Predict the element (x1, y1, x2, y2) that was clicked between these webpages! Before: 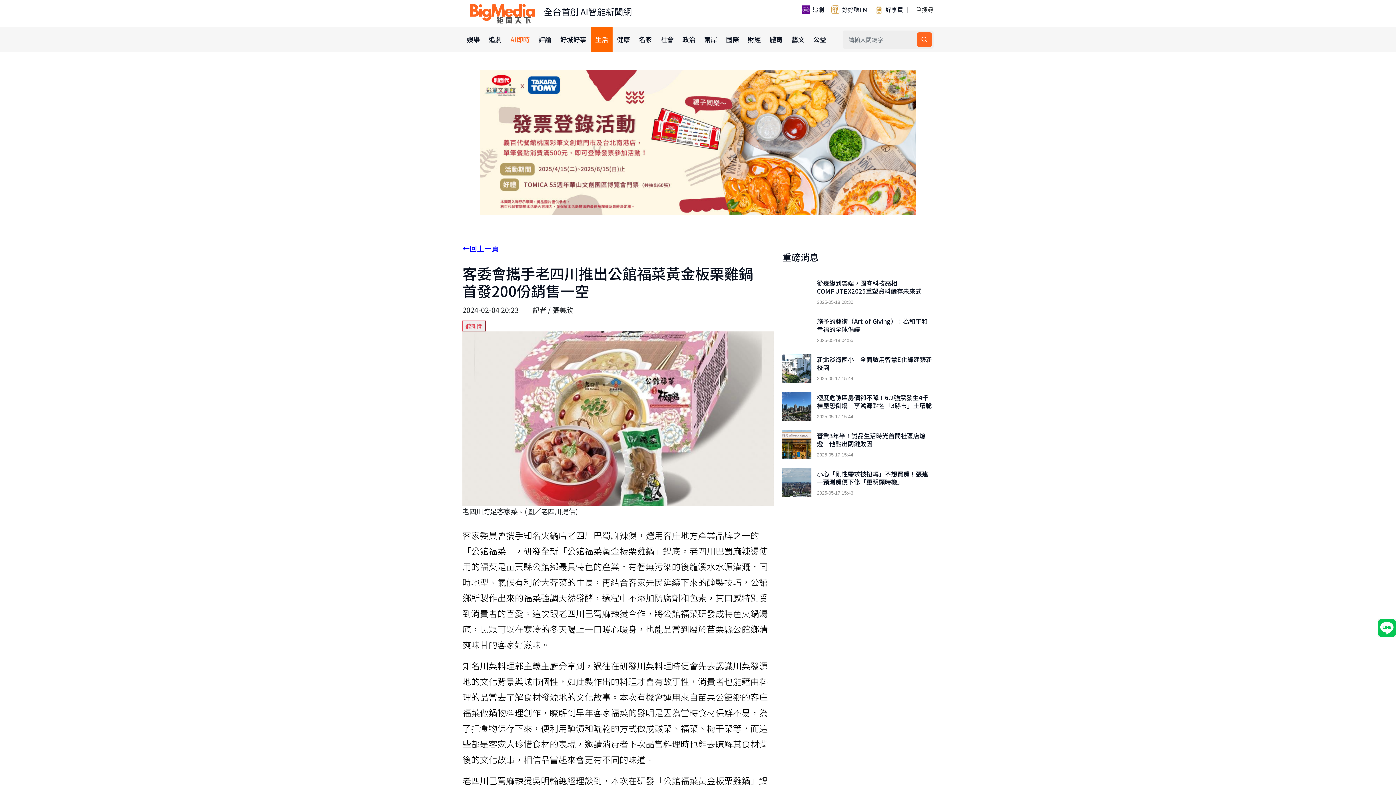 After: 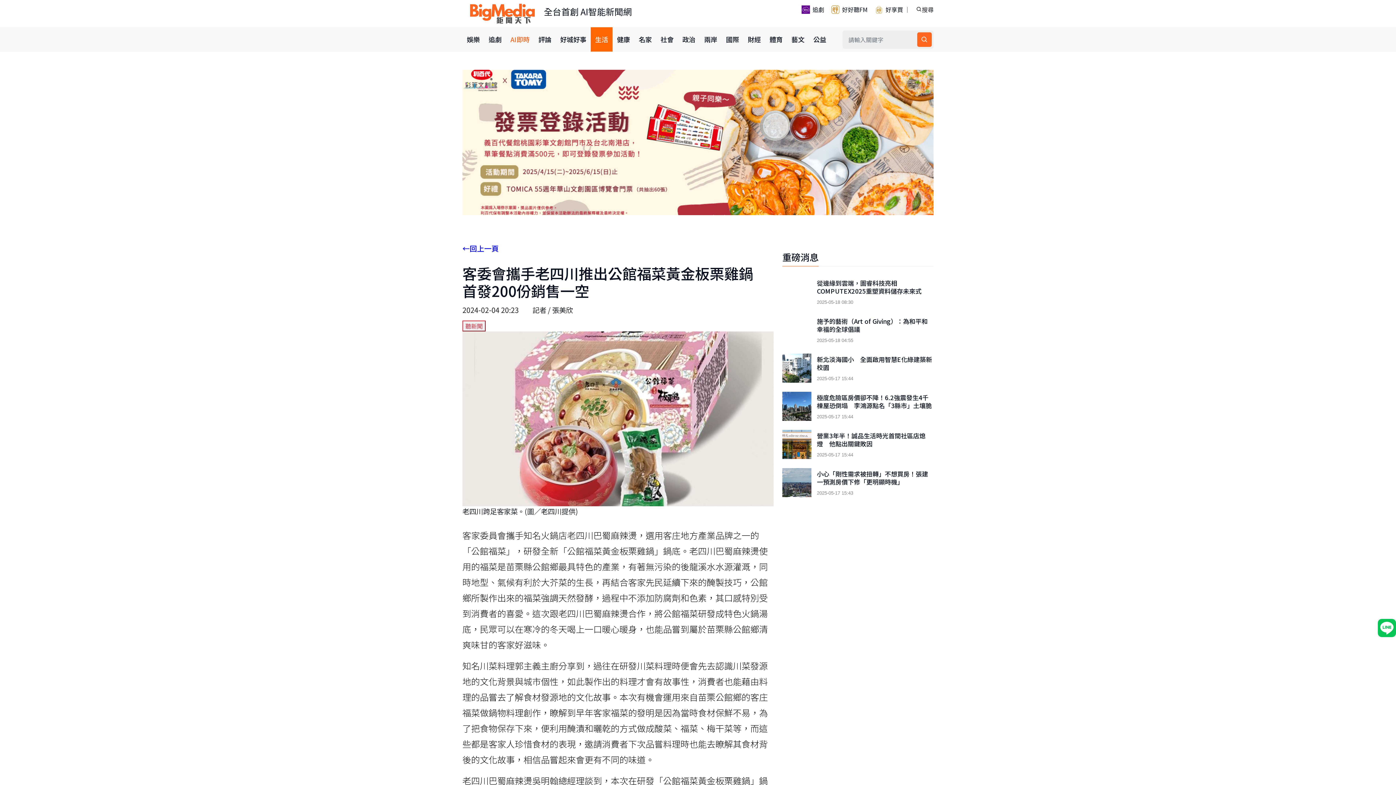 Action: bbox: (480, 137, 916, 145)